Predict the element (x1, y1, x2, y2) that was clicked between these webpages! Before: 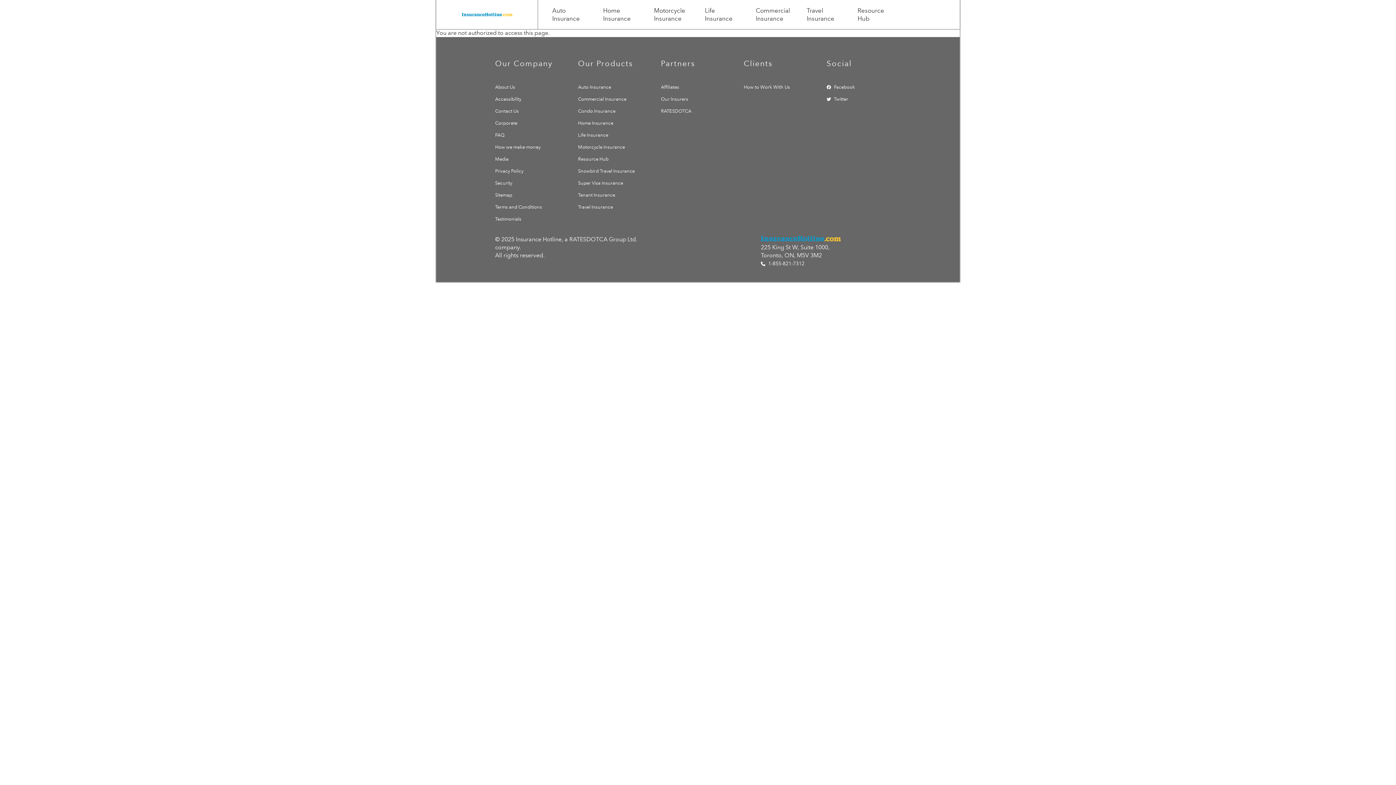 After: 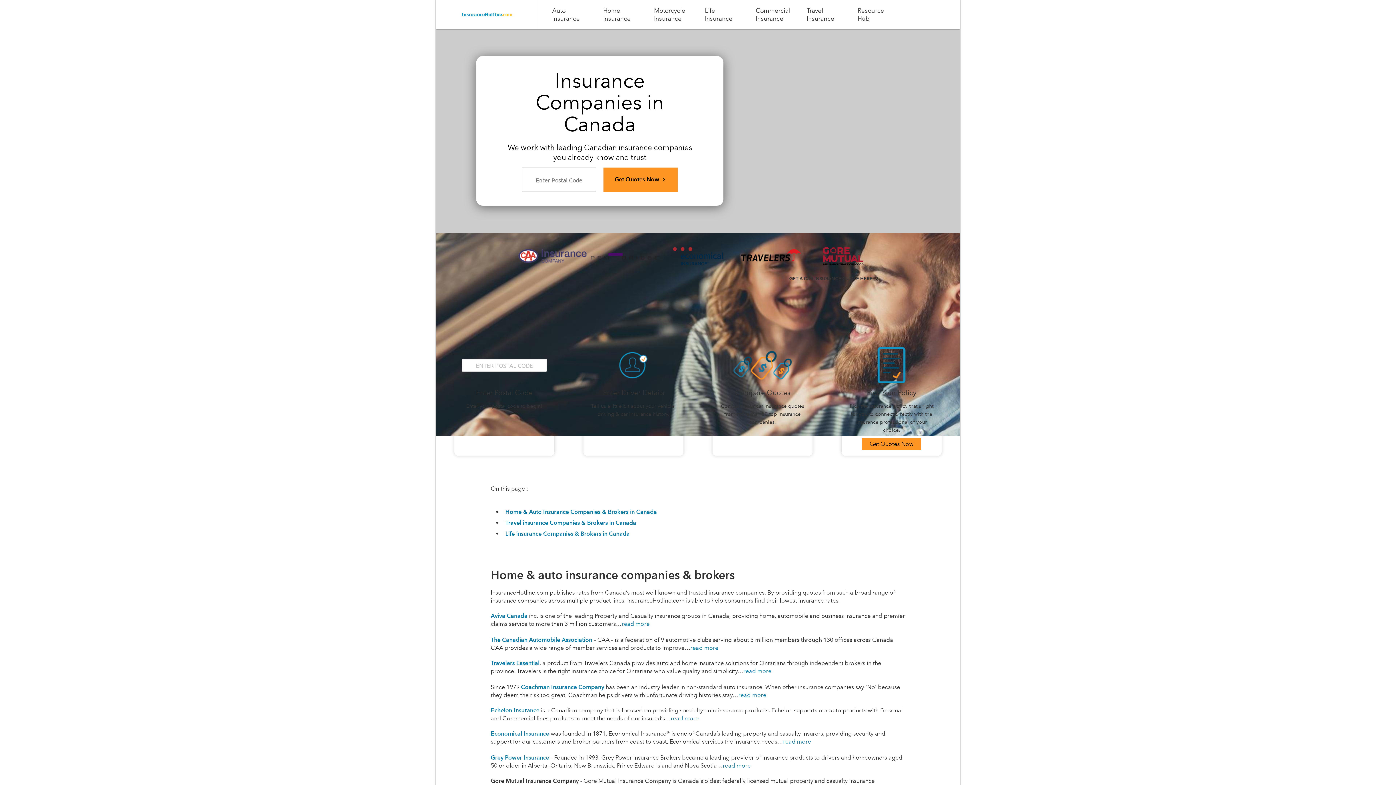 Action: label: Our Insurers bbox: (661, 96, 688, 101)